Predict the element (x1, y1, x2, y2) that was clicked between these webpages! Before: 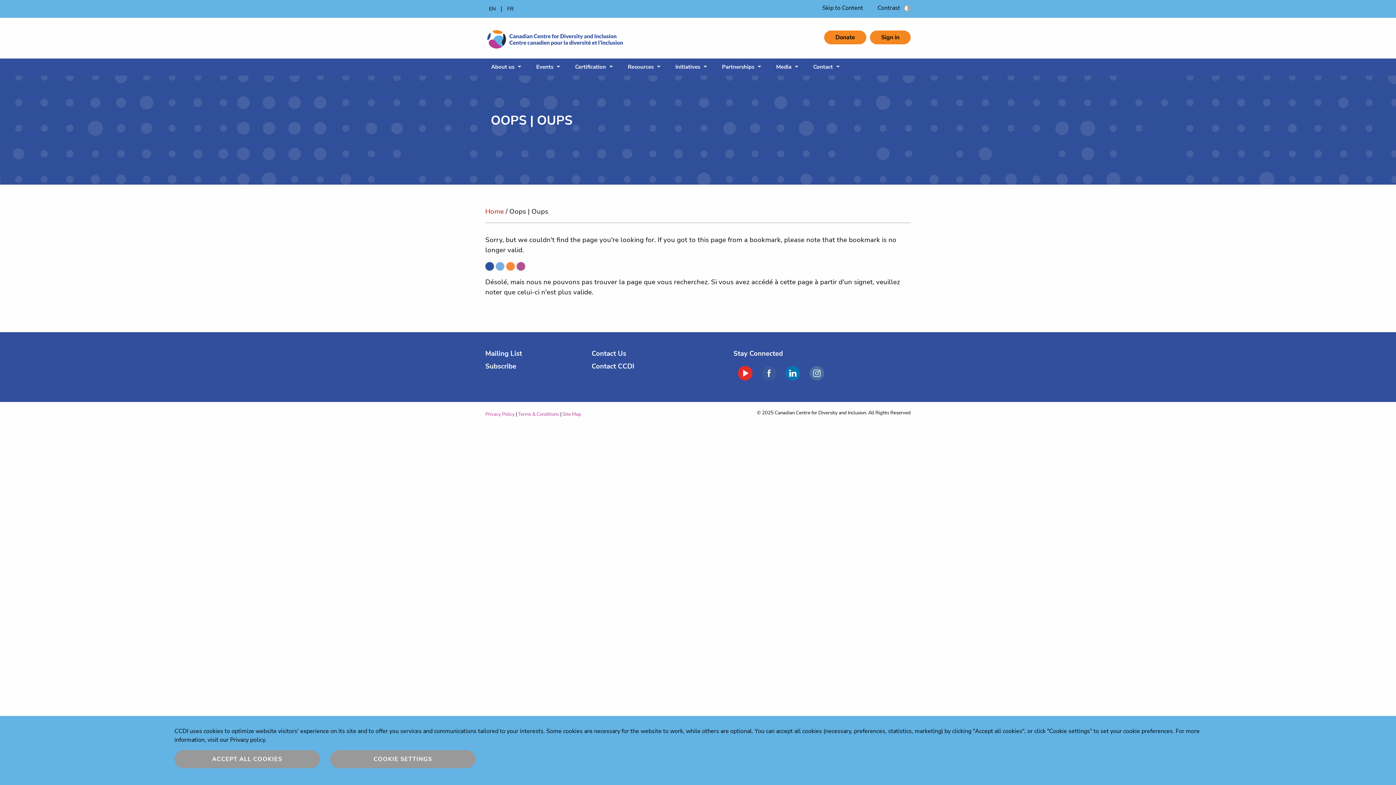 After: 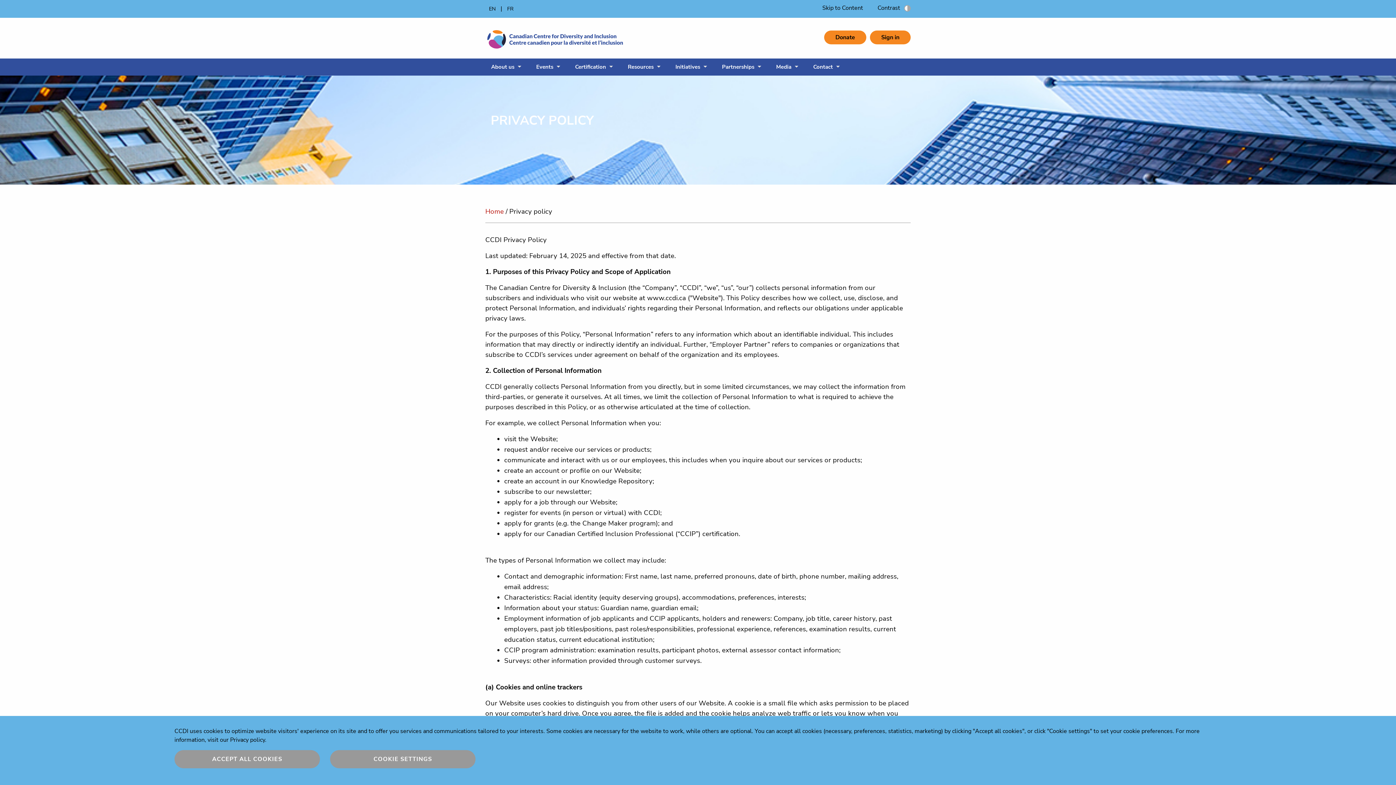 Action: bbox: (230, 736, 265, 744) label: Privacy policy